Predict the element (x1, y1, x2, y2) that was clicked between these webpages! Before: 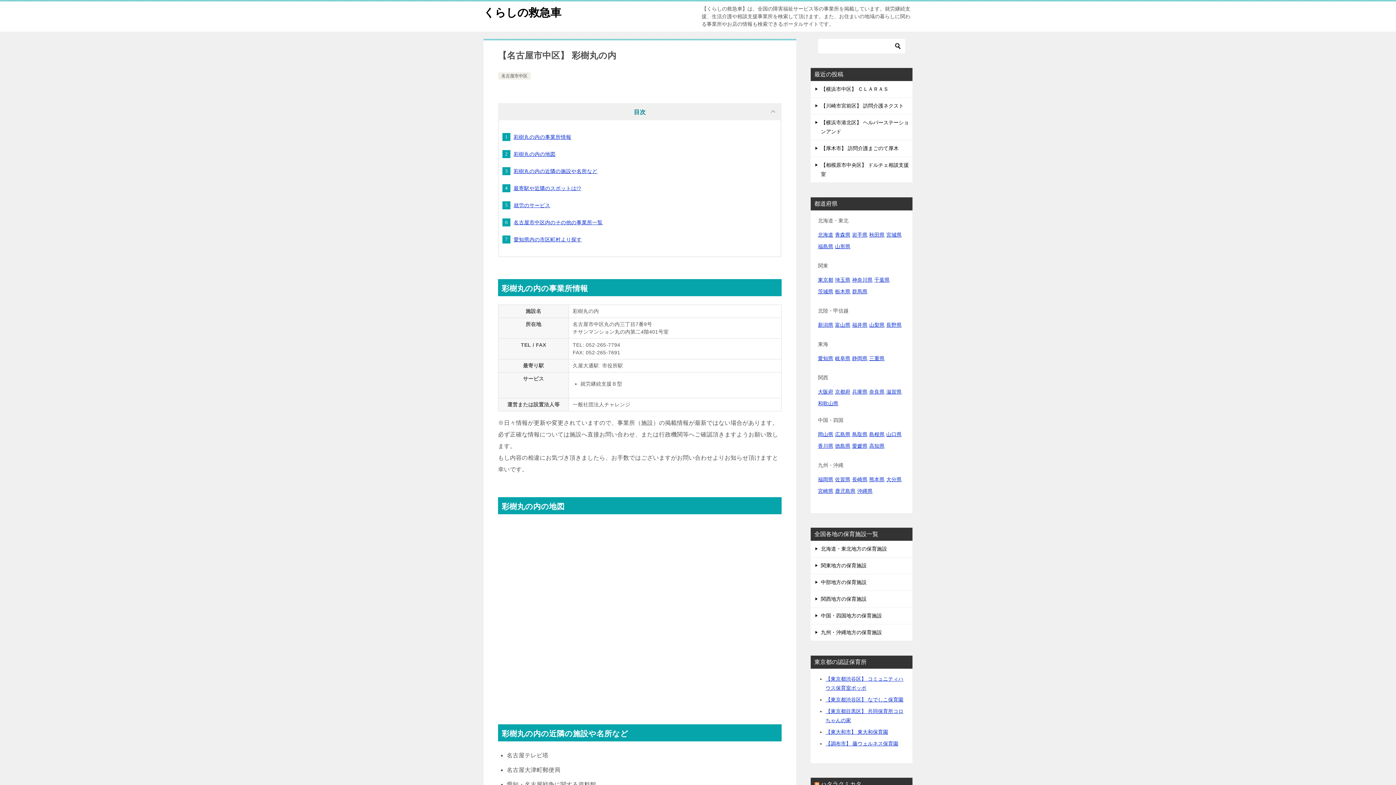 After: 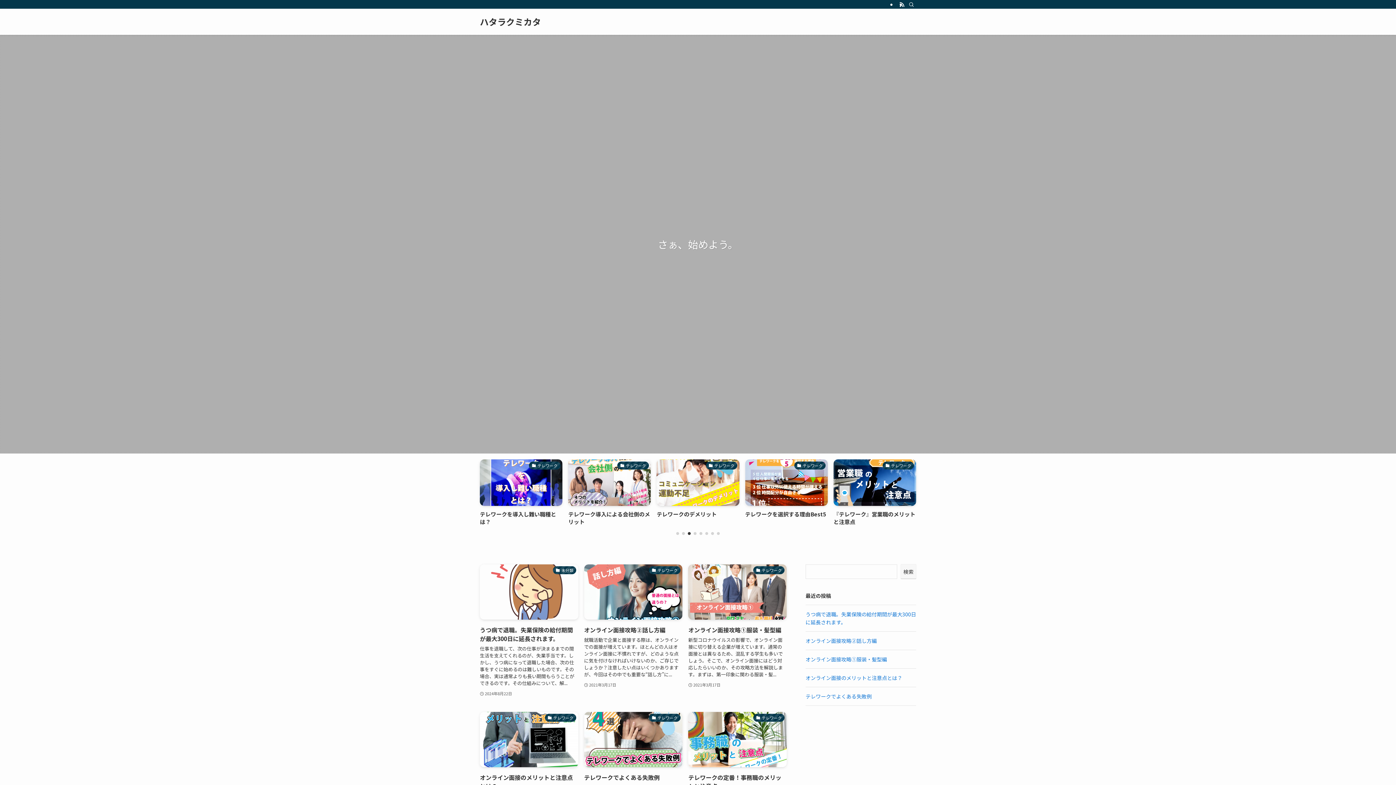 Action: bbox: (821, 781, 861, 787) label: ハタラクミカタ